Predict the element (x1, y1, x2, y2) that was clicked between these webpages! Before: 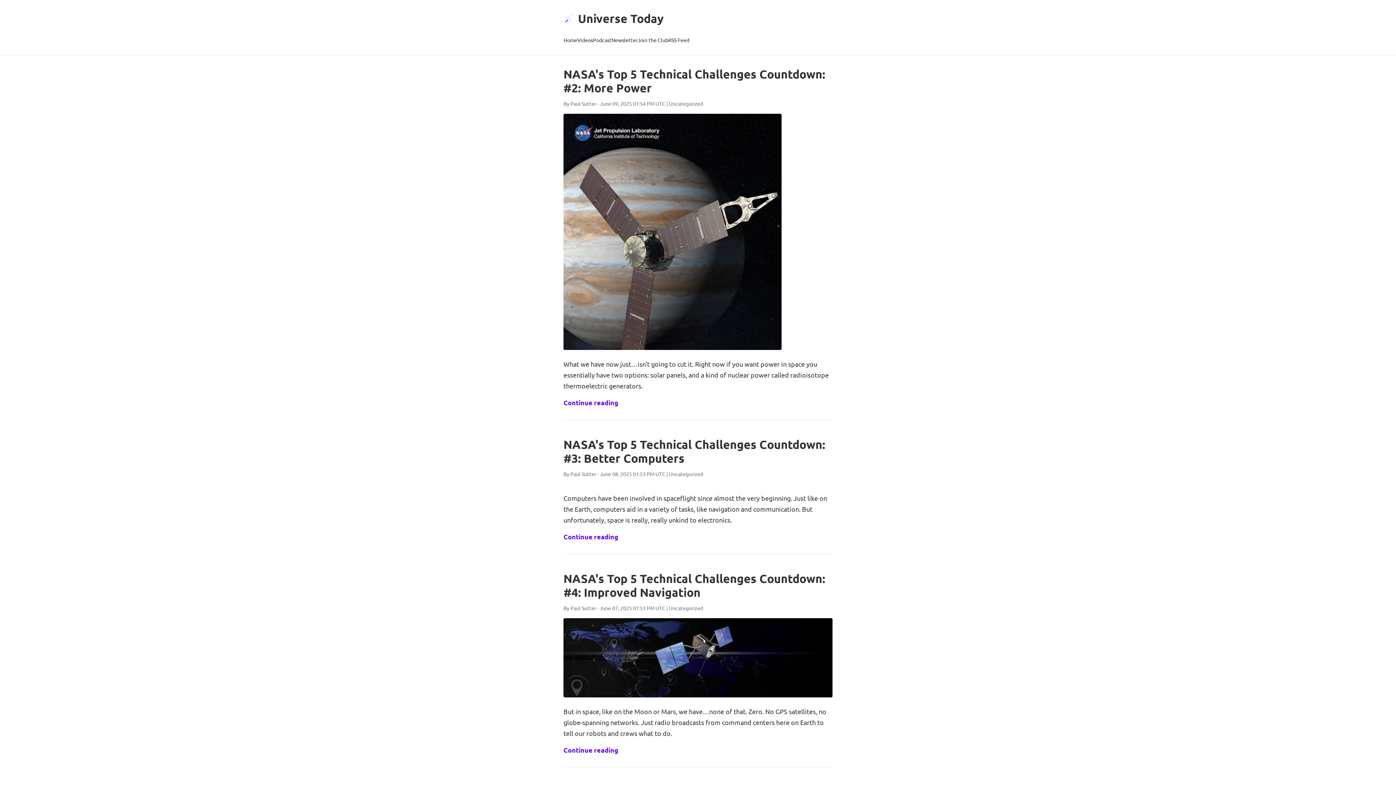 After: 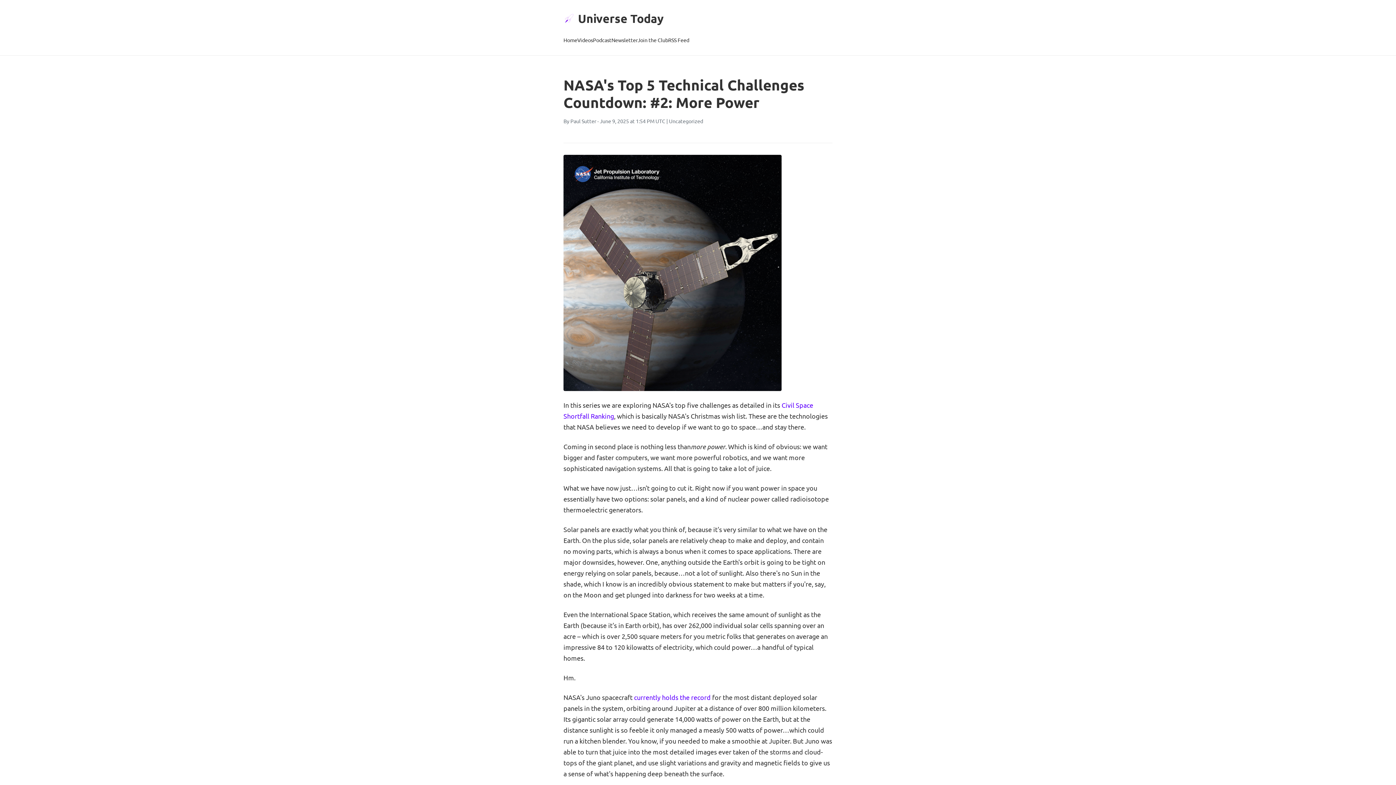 Action: bbox: (563, 66, 825, 95) label: NASA's Top 5 Technical Challenges Countdown: #2: More Power